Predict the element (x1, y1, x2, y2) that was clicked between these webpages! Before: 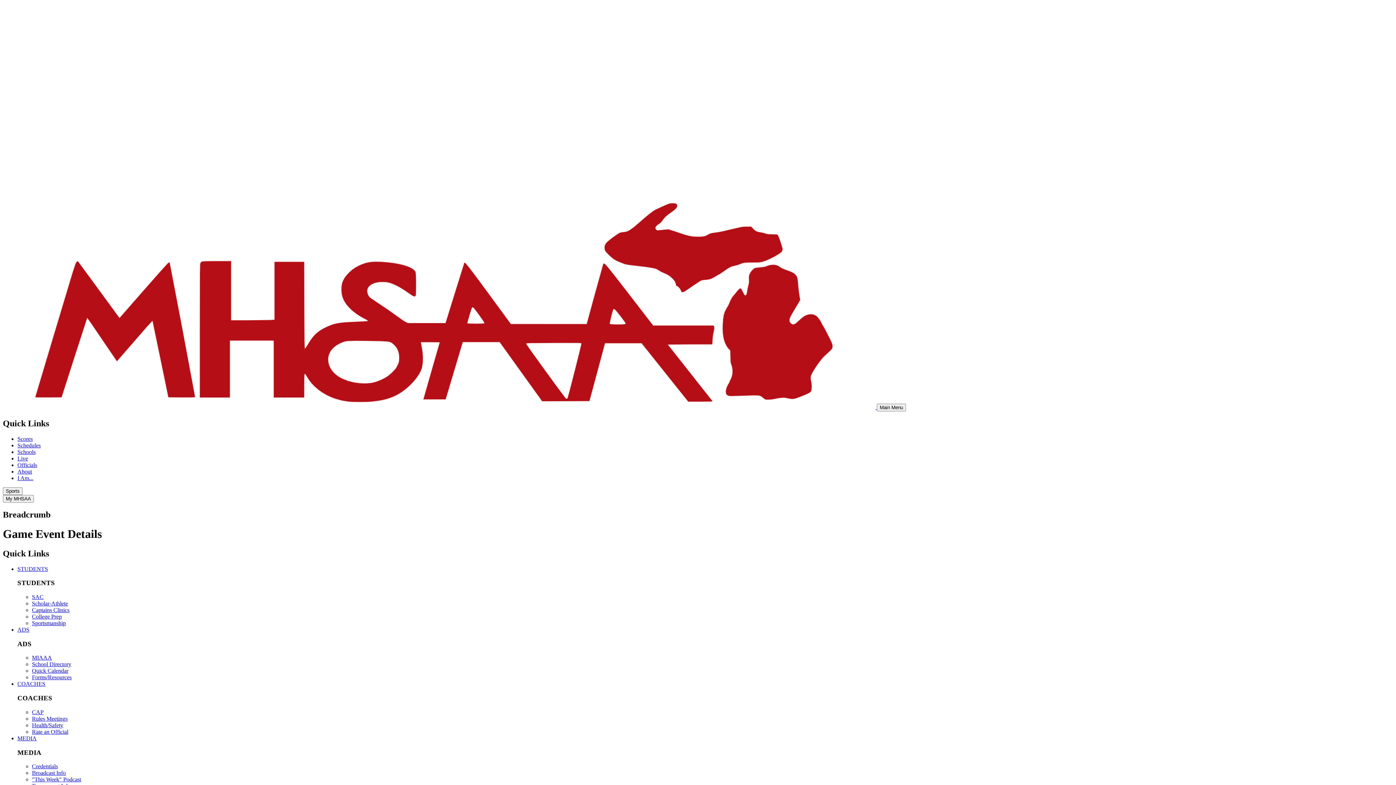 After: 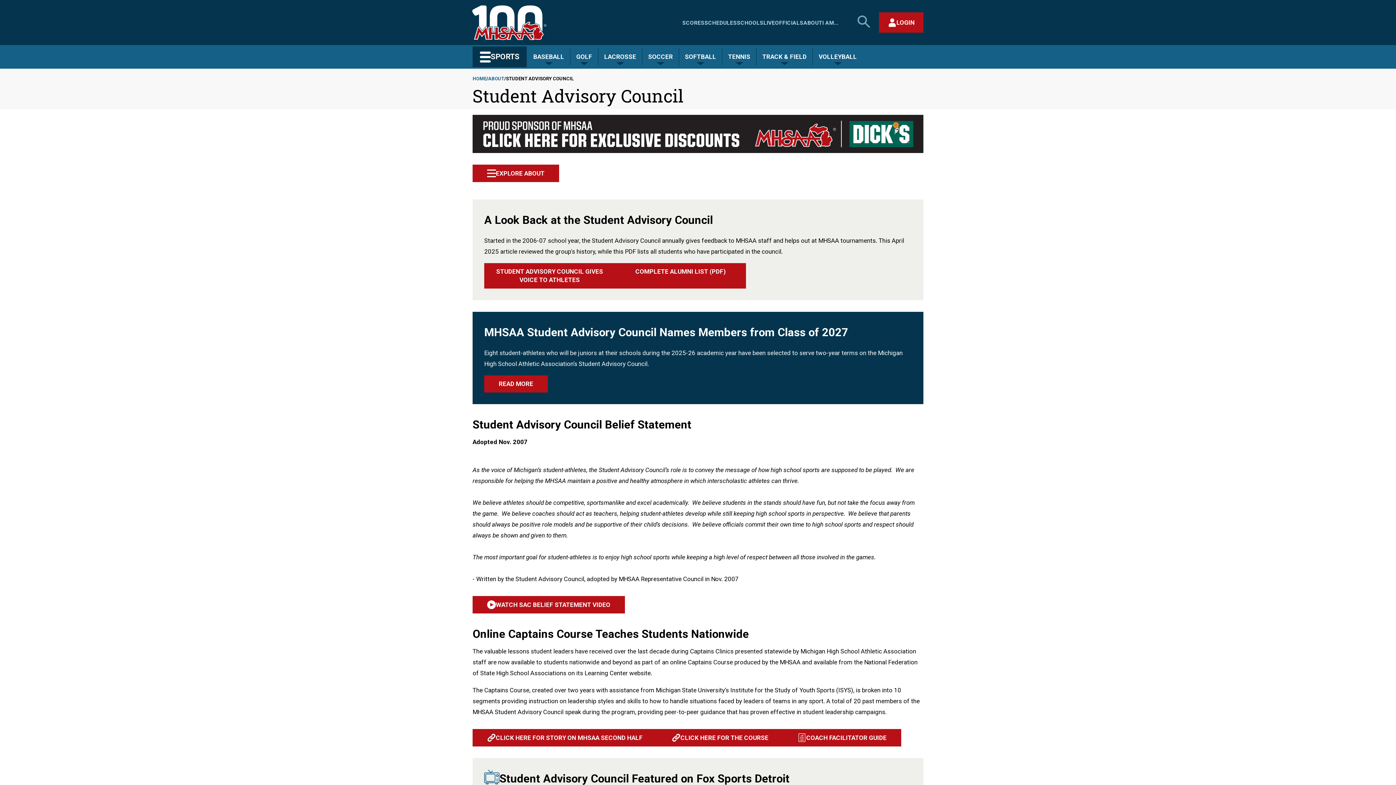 Action: bbox: (32, 594, 43, 600) label: SAC